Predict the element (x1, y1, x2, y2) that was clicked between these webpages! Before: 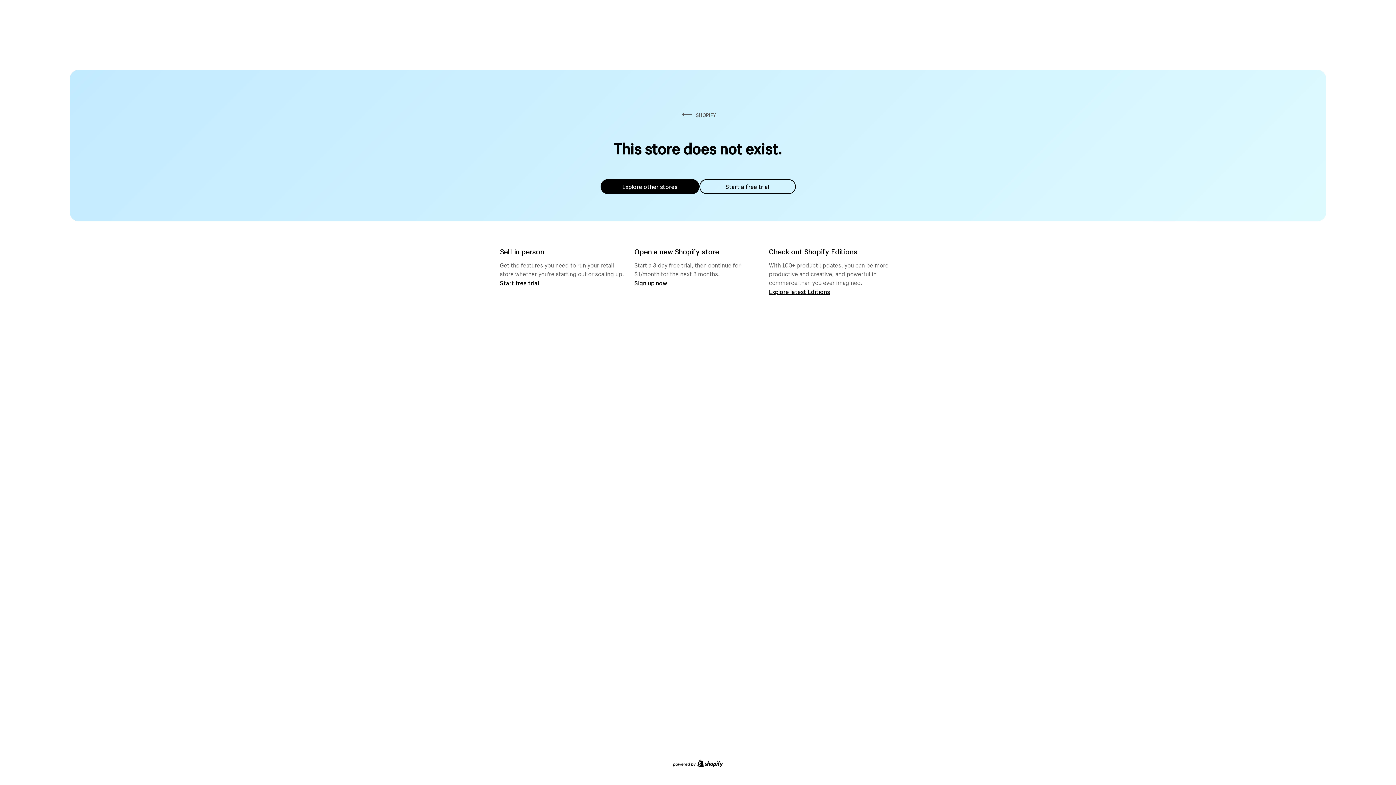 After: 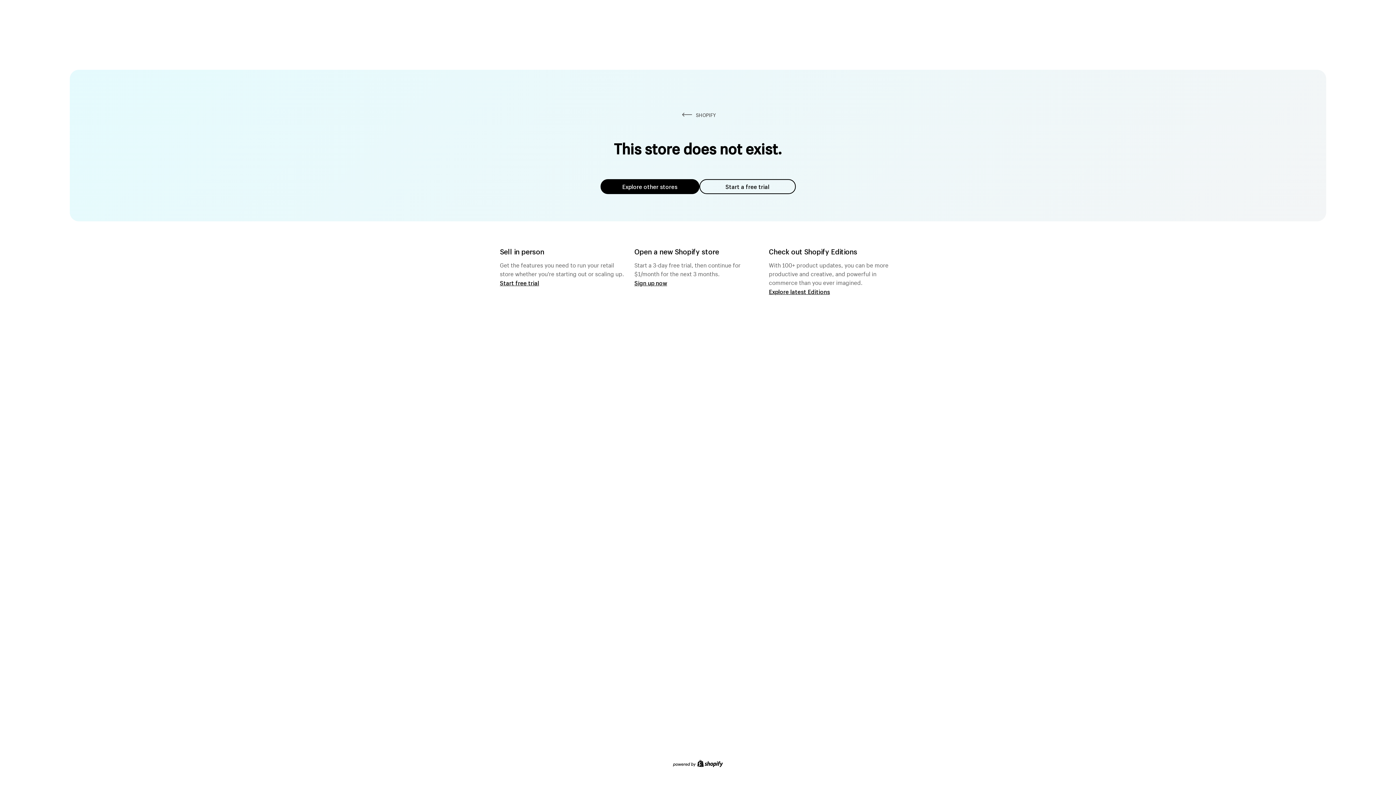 Action: bbox: (699, 179, 795, 194) label: Start a free trial